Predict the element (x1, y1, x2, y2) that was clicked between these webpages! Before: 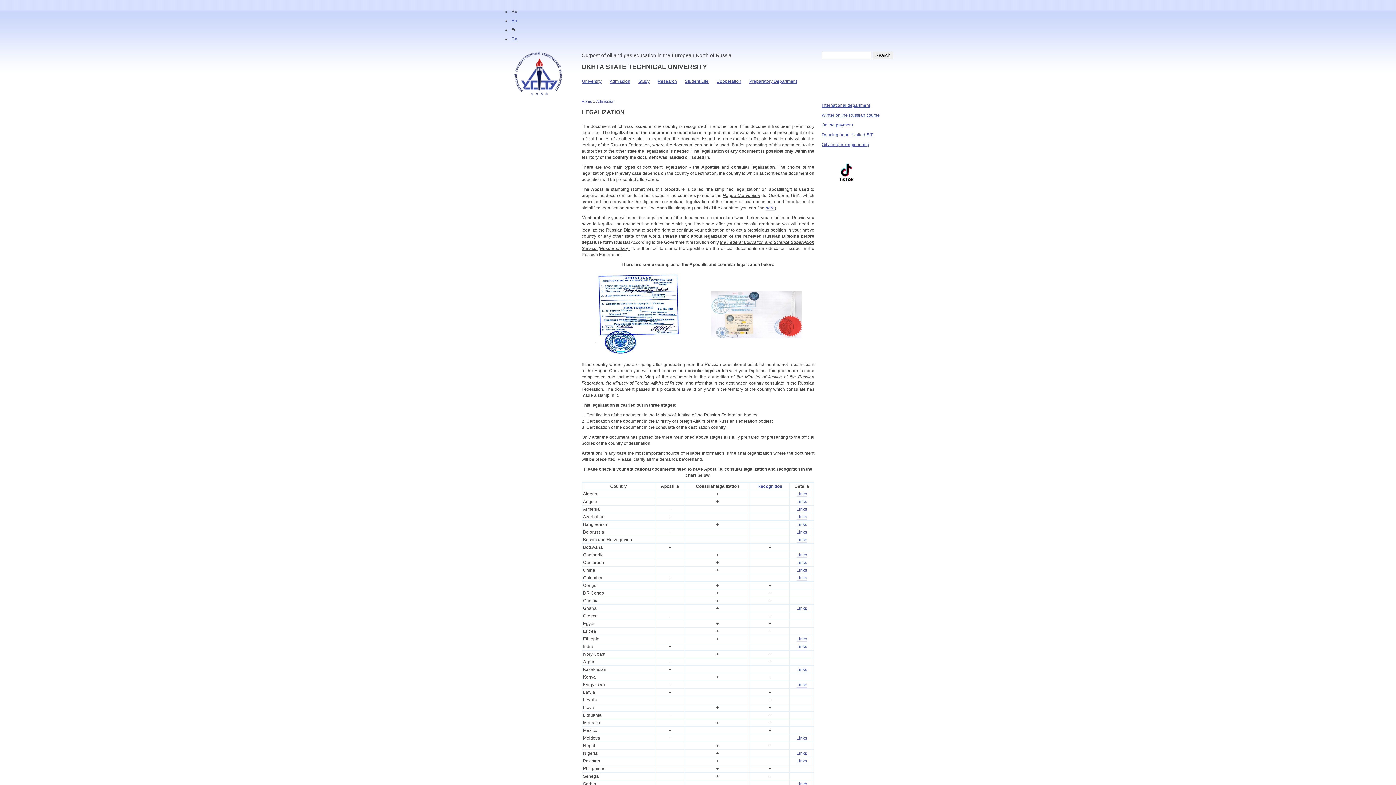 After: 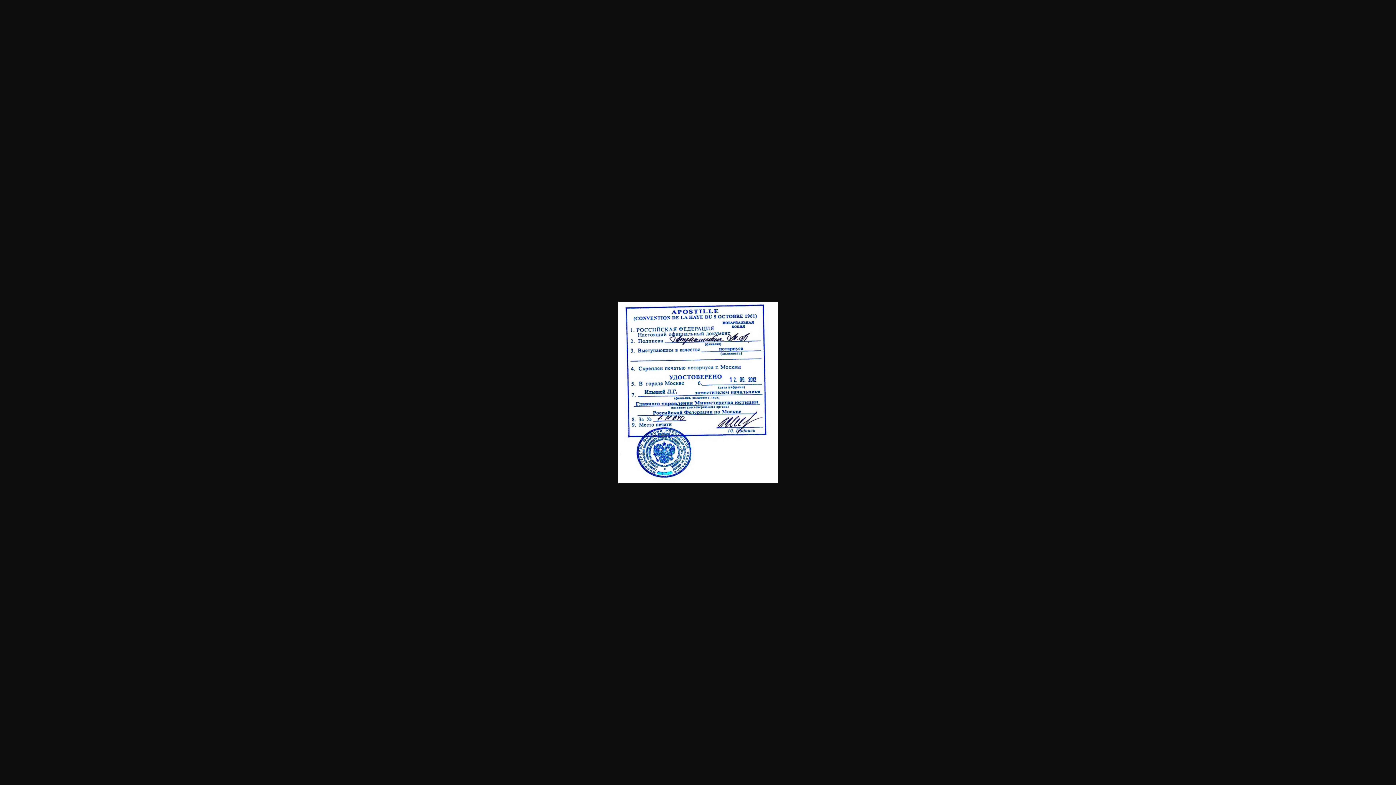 Action: bbox: (594, 312, 685, 317)